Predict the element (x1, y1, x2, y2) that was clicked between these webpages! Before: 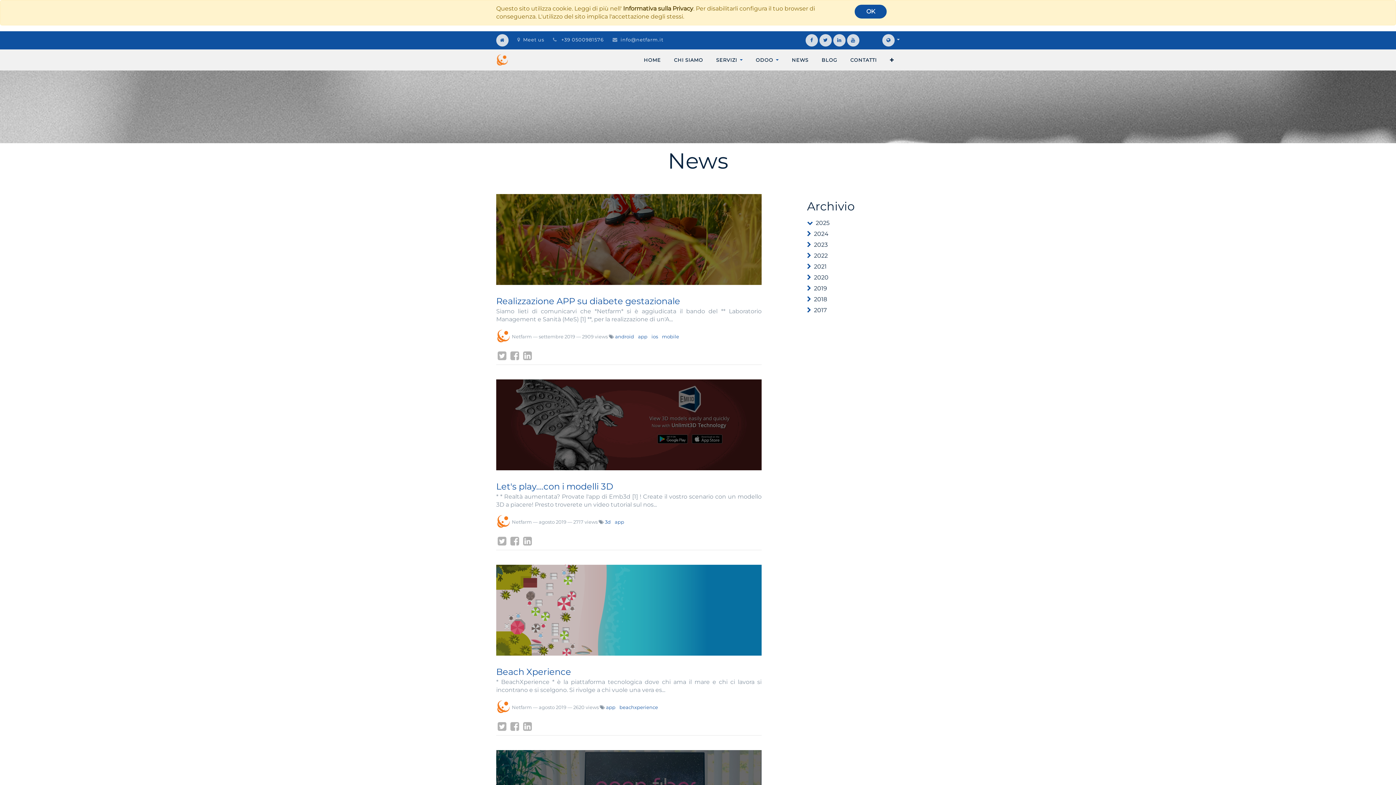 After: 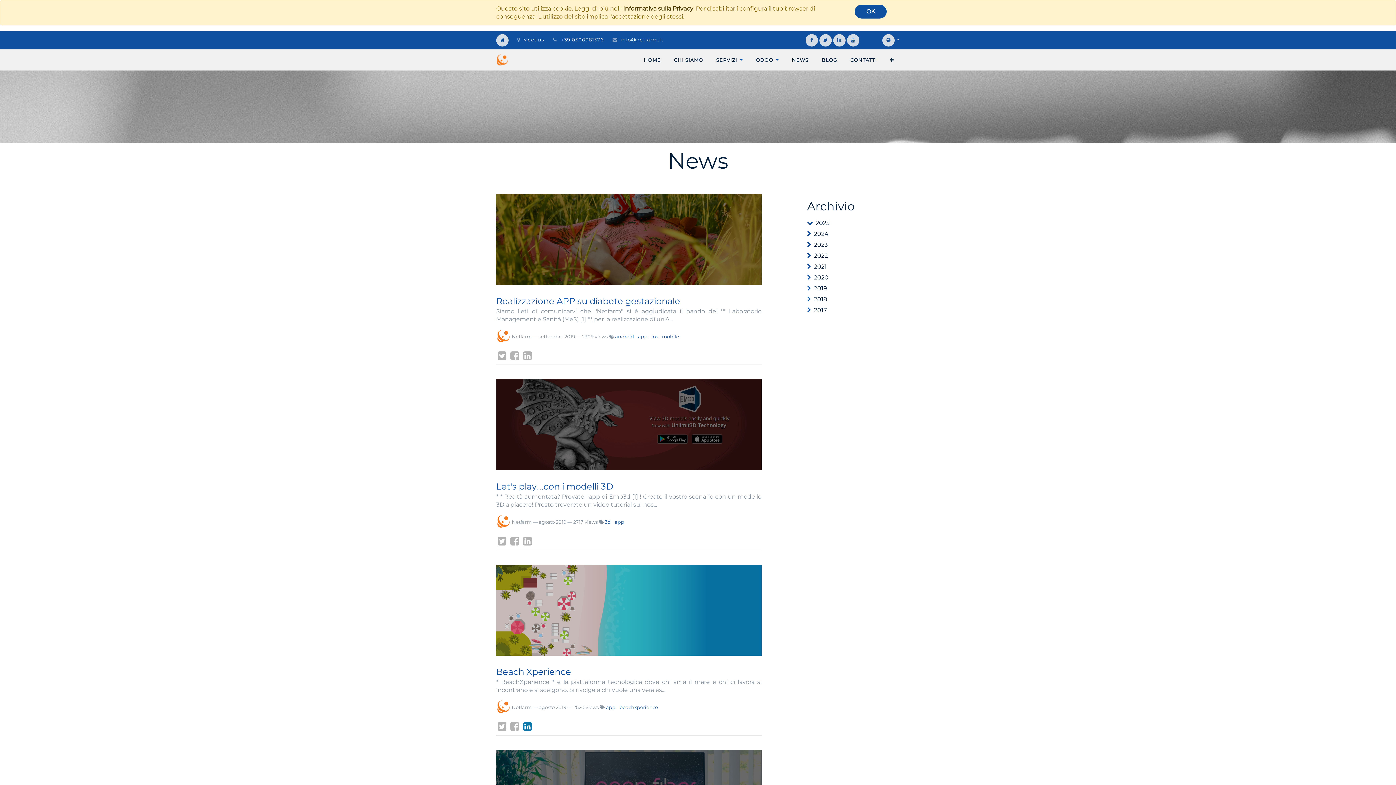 Action: label: LinkedIn bbox: (523, 721, 532, 732)